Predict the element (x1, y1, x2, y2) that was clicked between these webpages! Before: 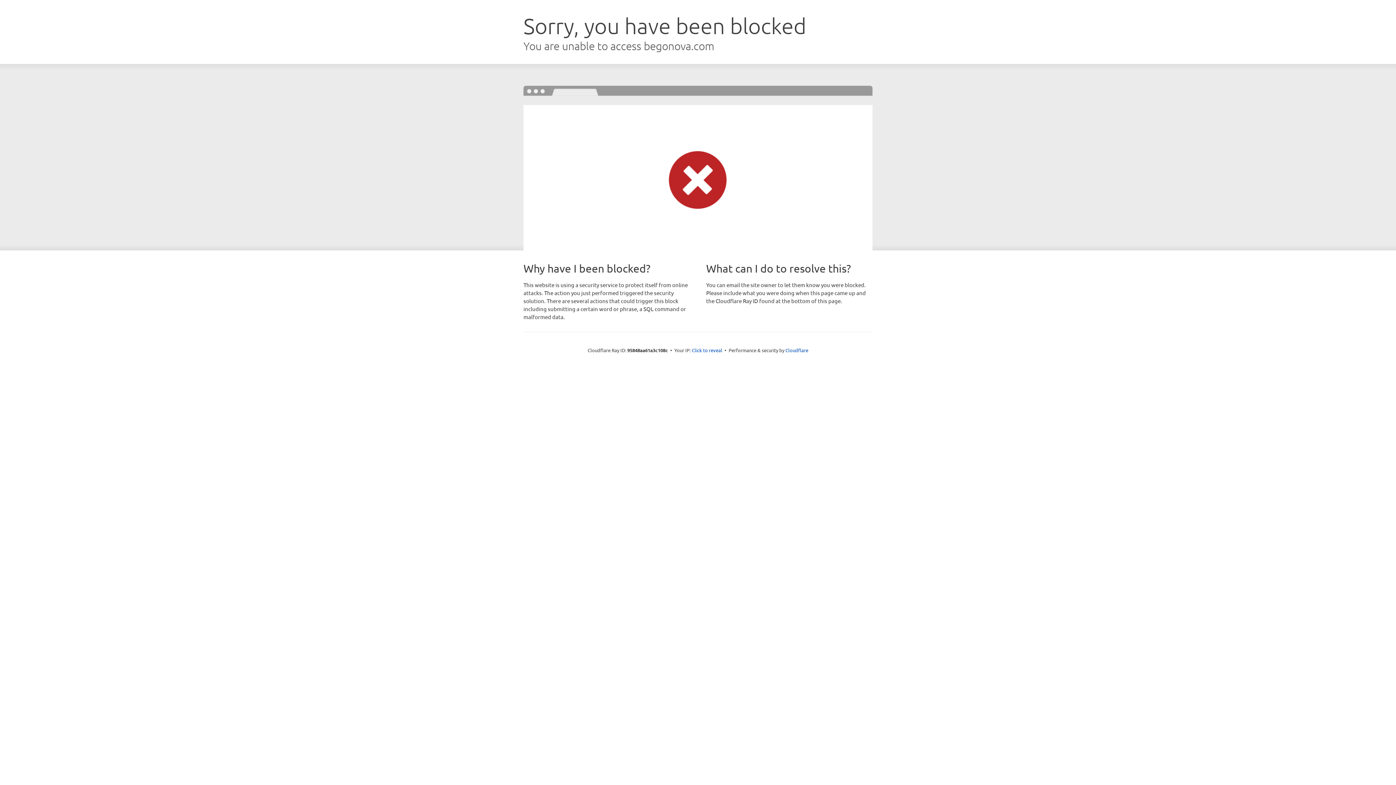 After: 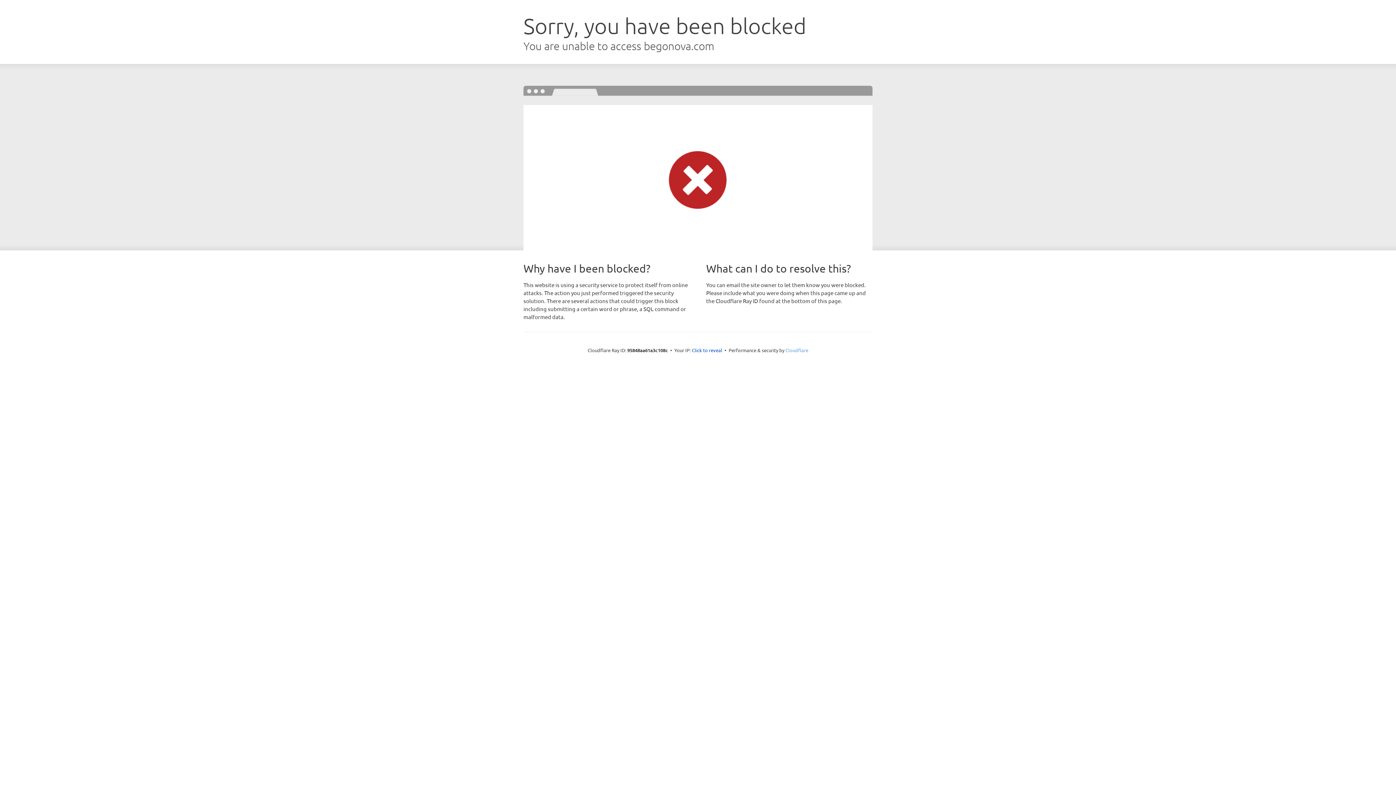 Action: label: Cloudflare bbox: (785, 347, 808, 353)